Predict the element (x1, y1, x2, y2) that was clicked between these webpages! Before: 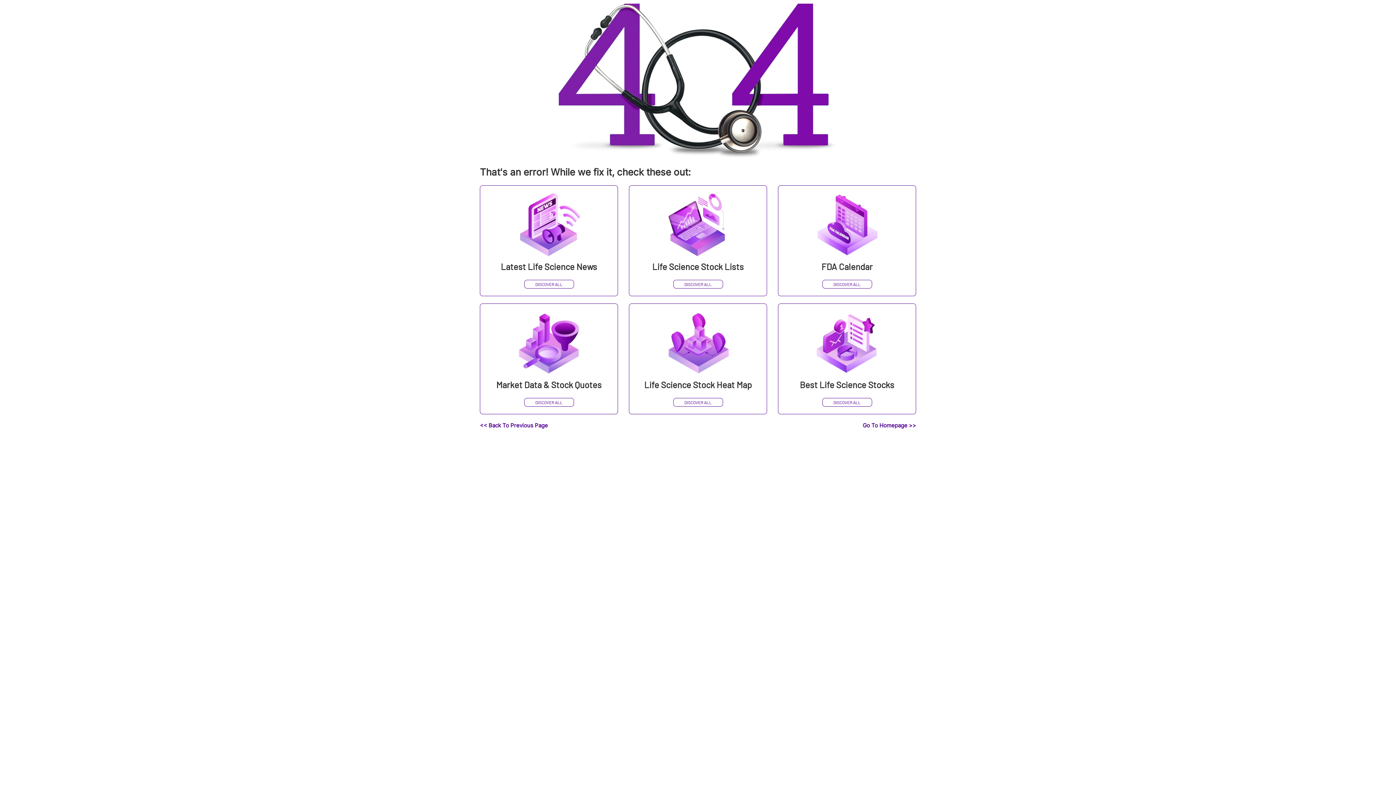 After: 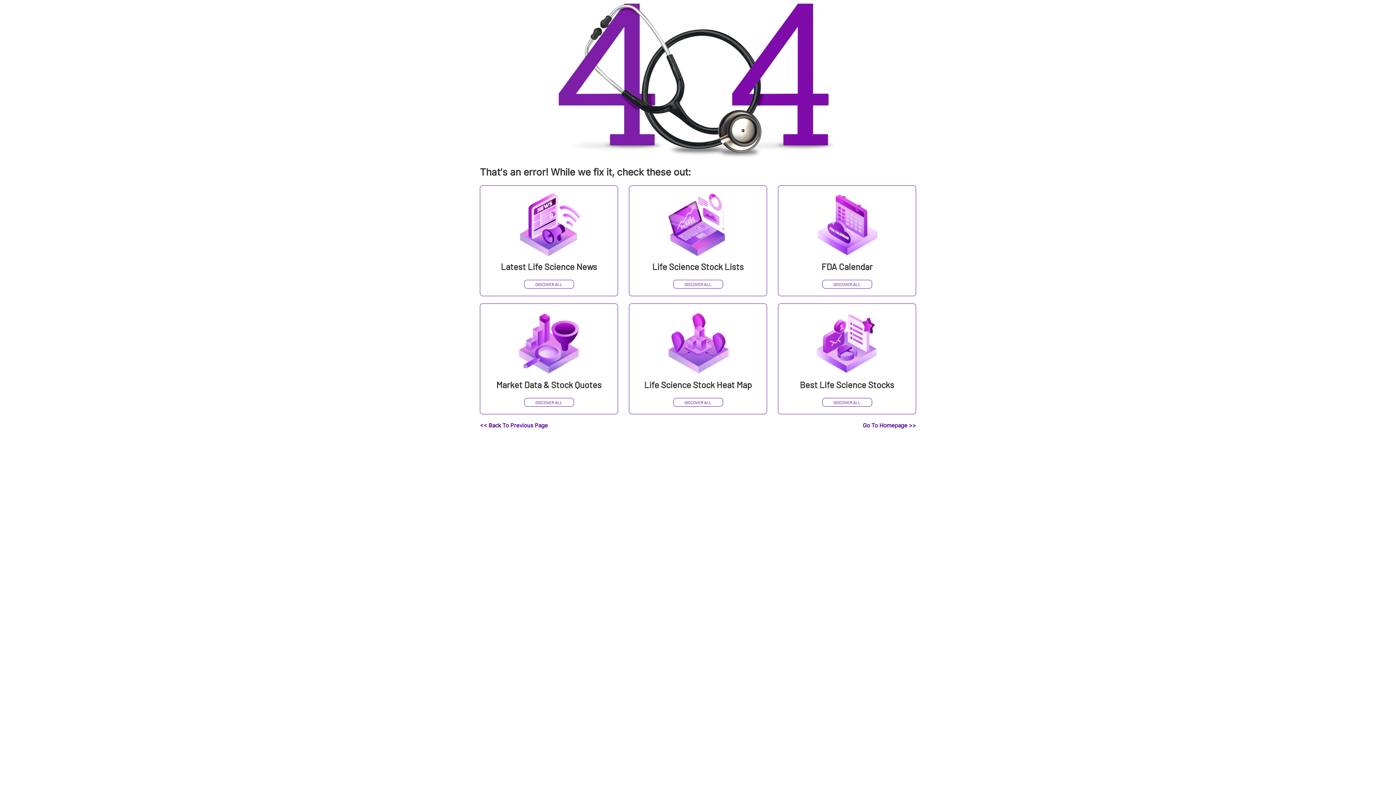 Action: label: DISCOVER ALL bbox: (778, 185, 916, 296)